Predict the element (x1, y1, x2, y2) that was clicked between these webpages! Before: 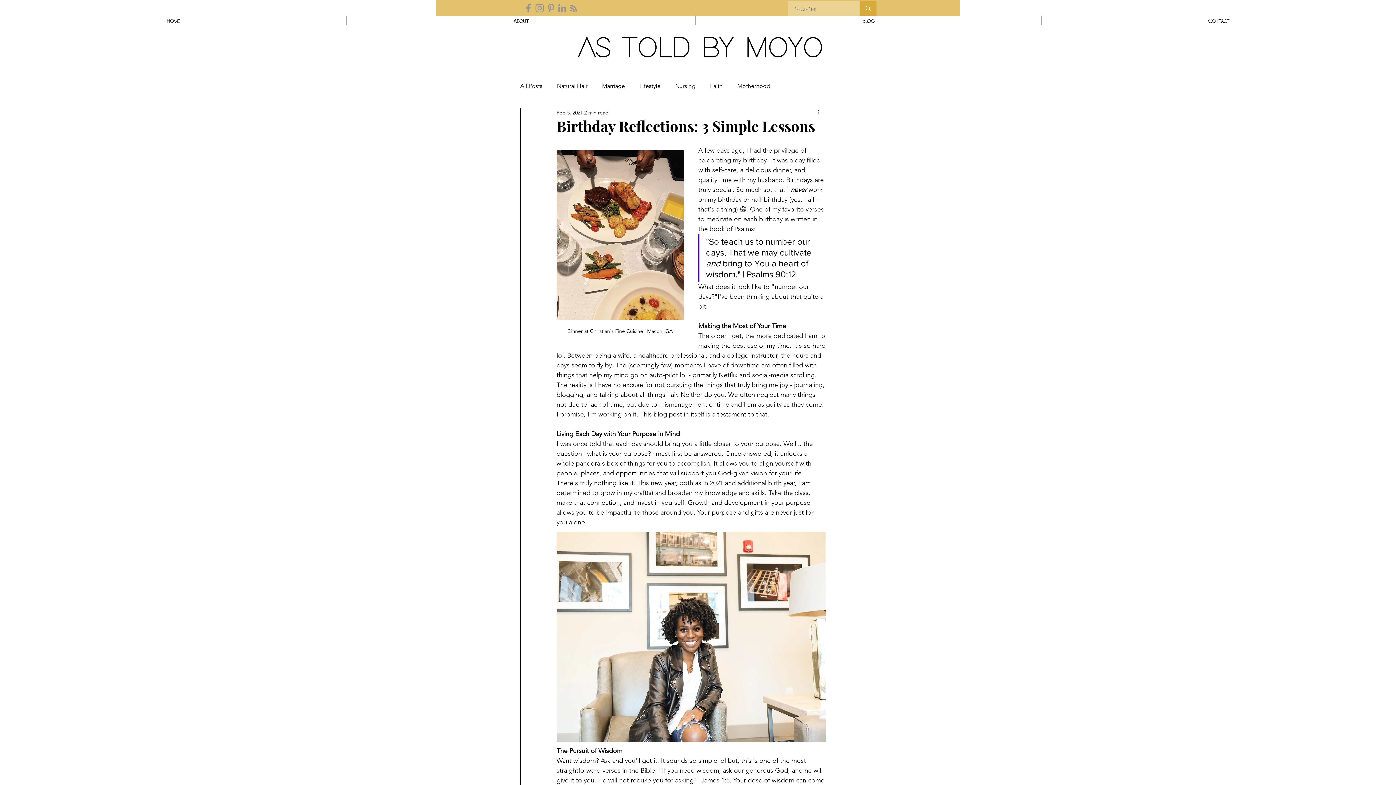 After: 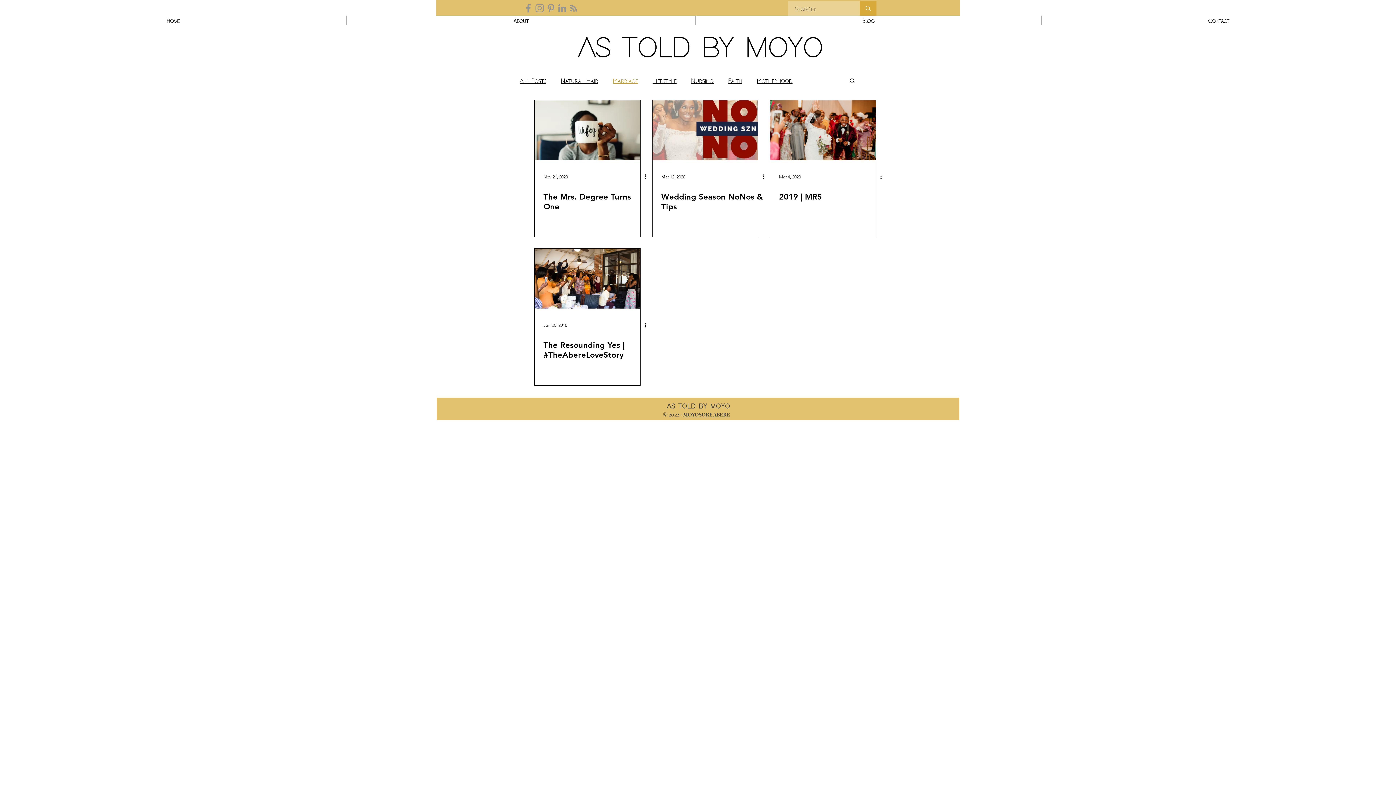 Action: label: Marriage bbox: (602, 82, 625, 89)